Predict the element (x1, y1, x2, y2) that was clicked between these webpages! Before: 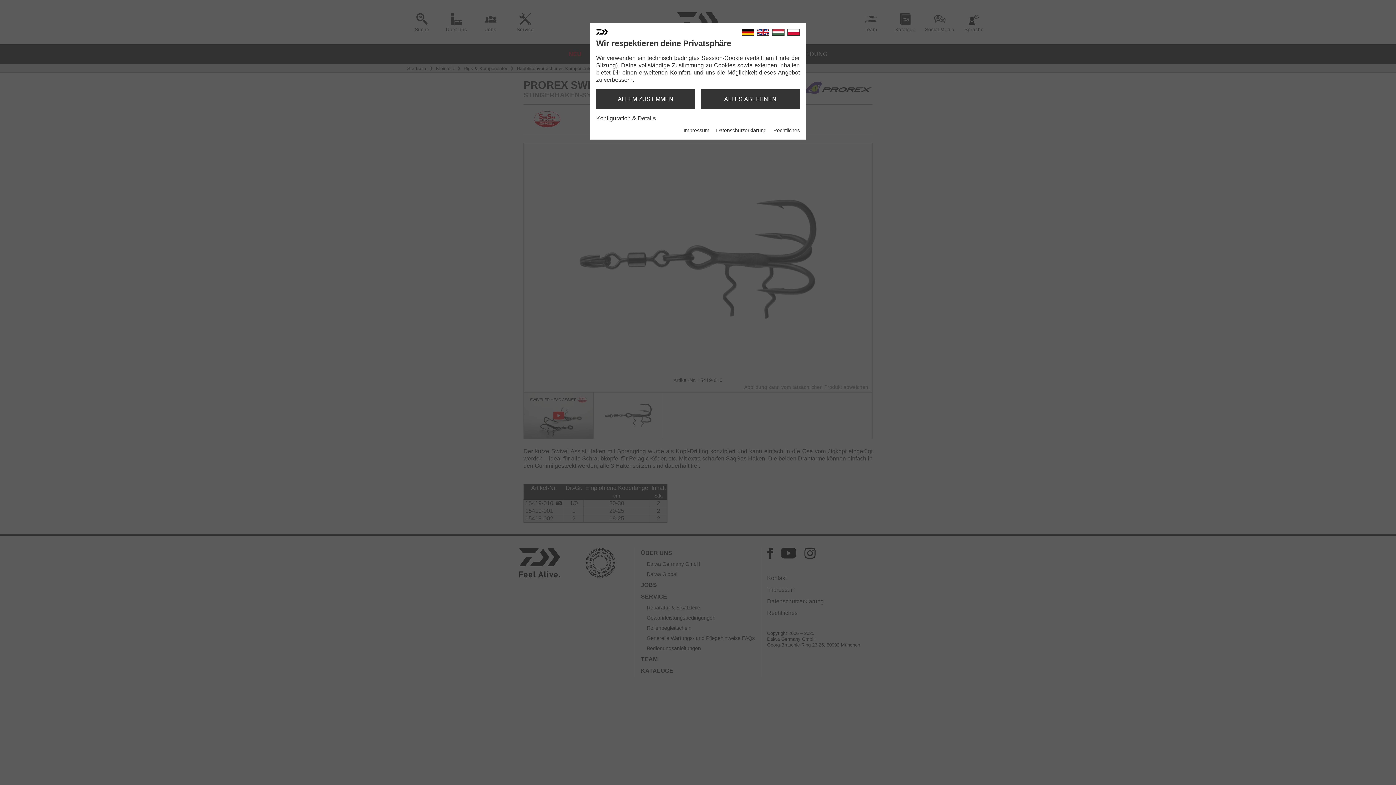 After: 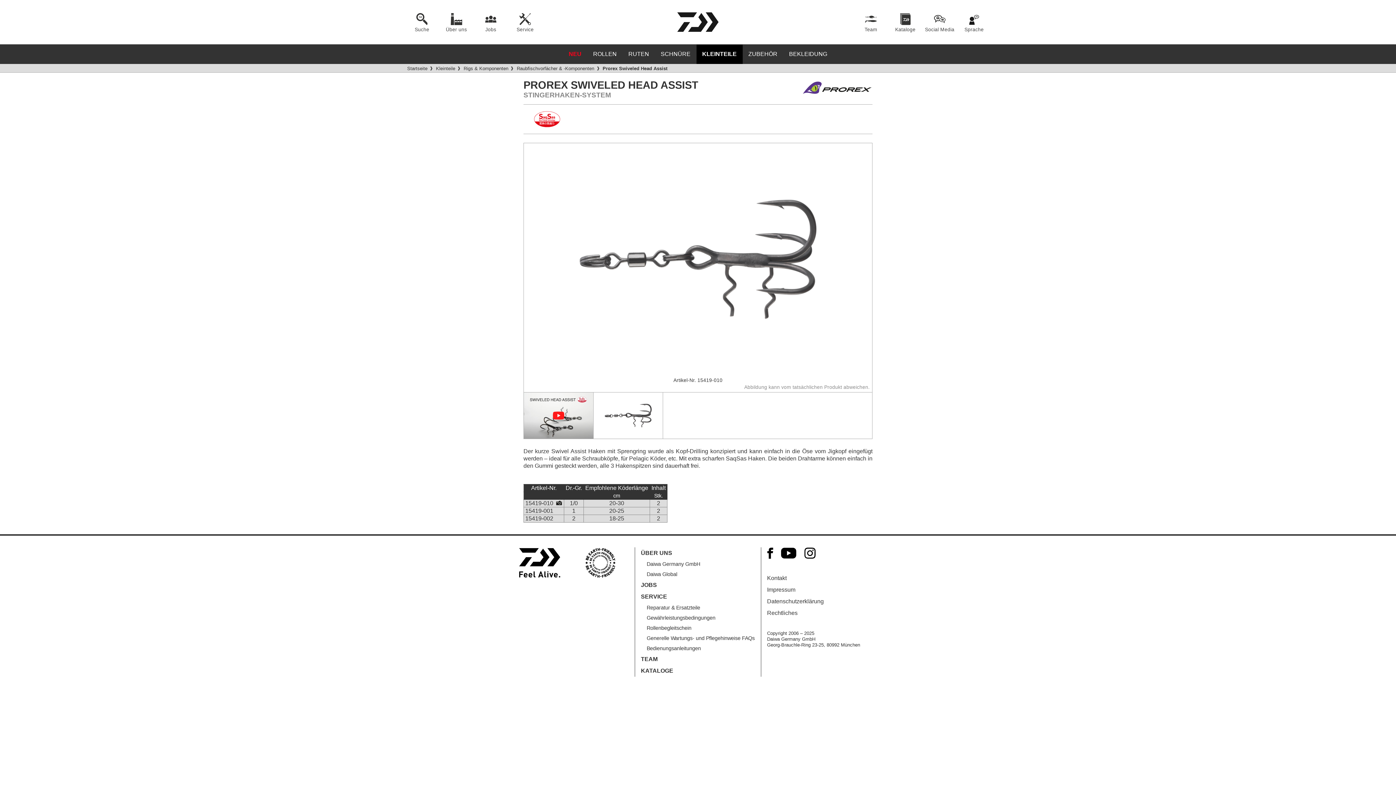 Action: label: ALLES ABLEHNEN bbox: (701, 89, 800, 109)